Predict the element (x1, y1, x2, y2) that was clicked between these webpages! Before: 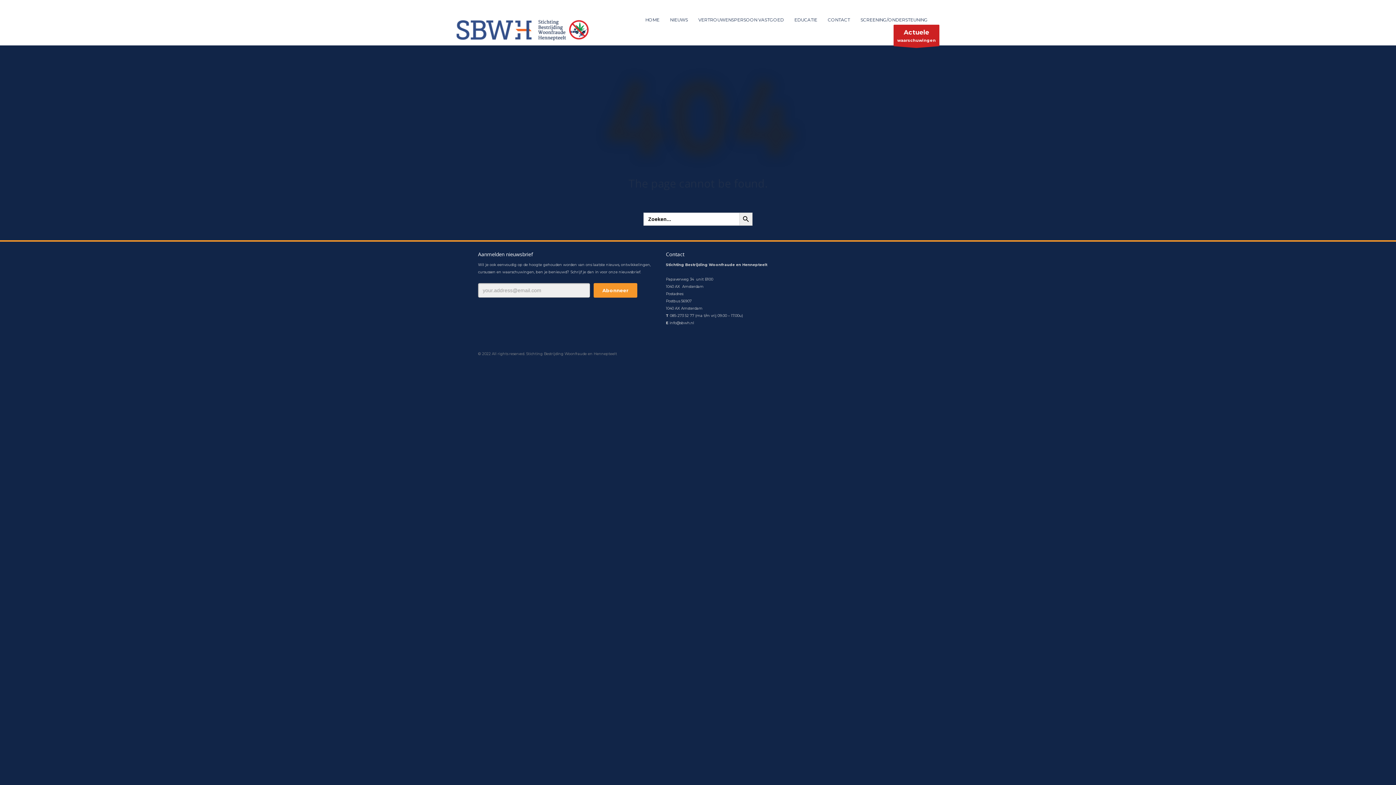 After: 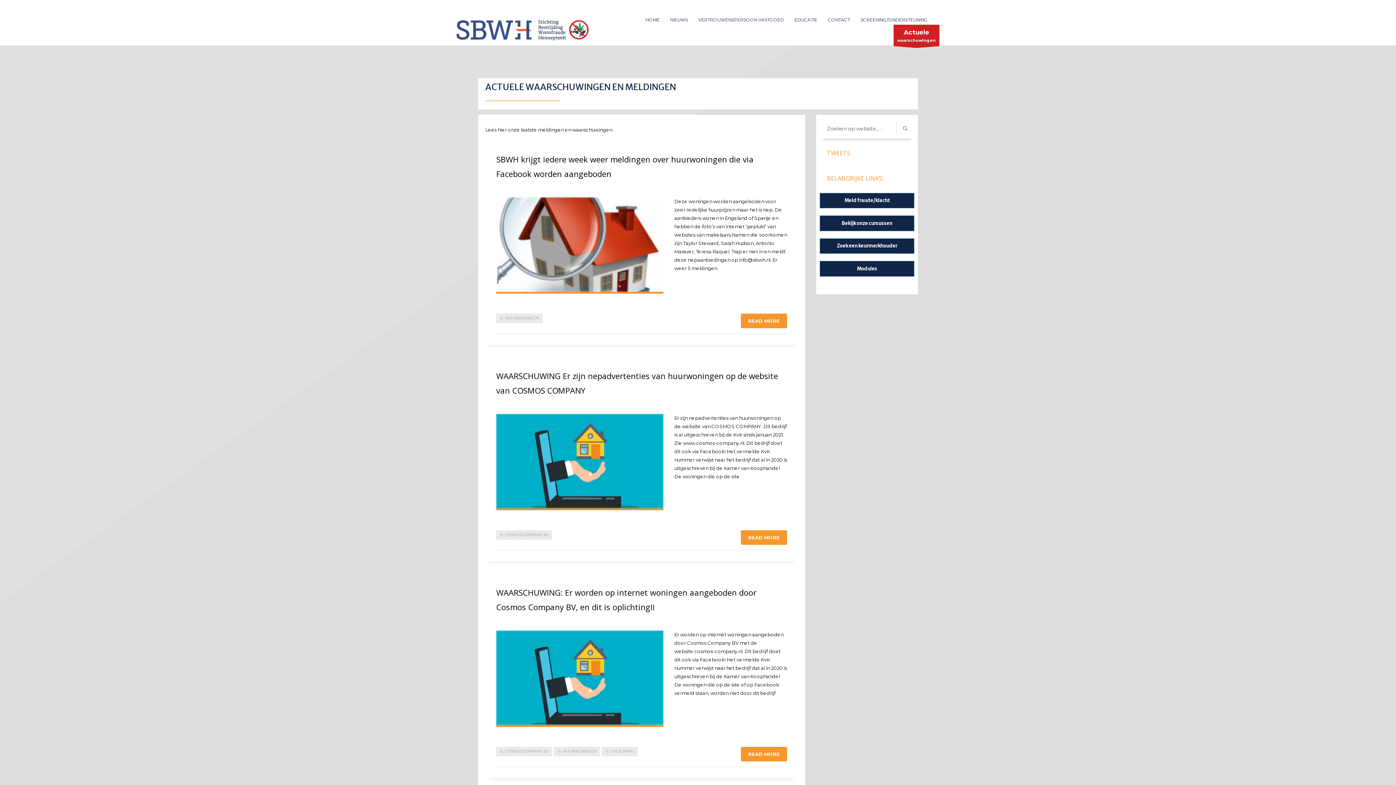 Action: label: Actuele
waarschuwingen bbox: (893, 24, 939, 46)